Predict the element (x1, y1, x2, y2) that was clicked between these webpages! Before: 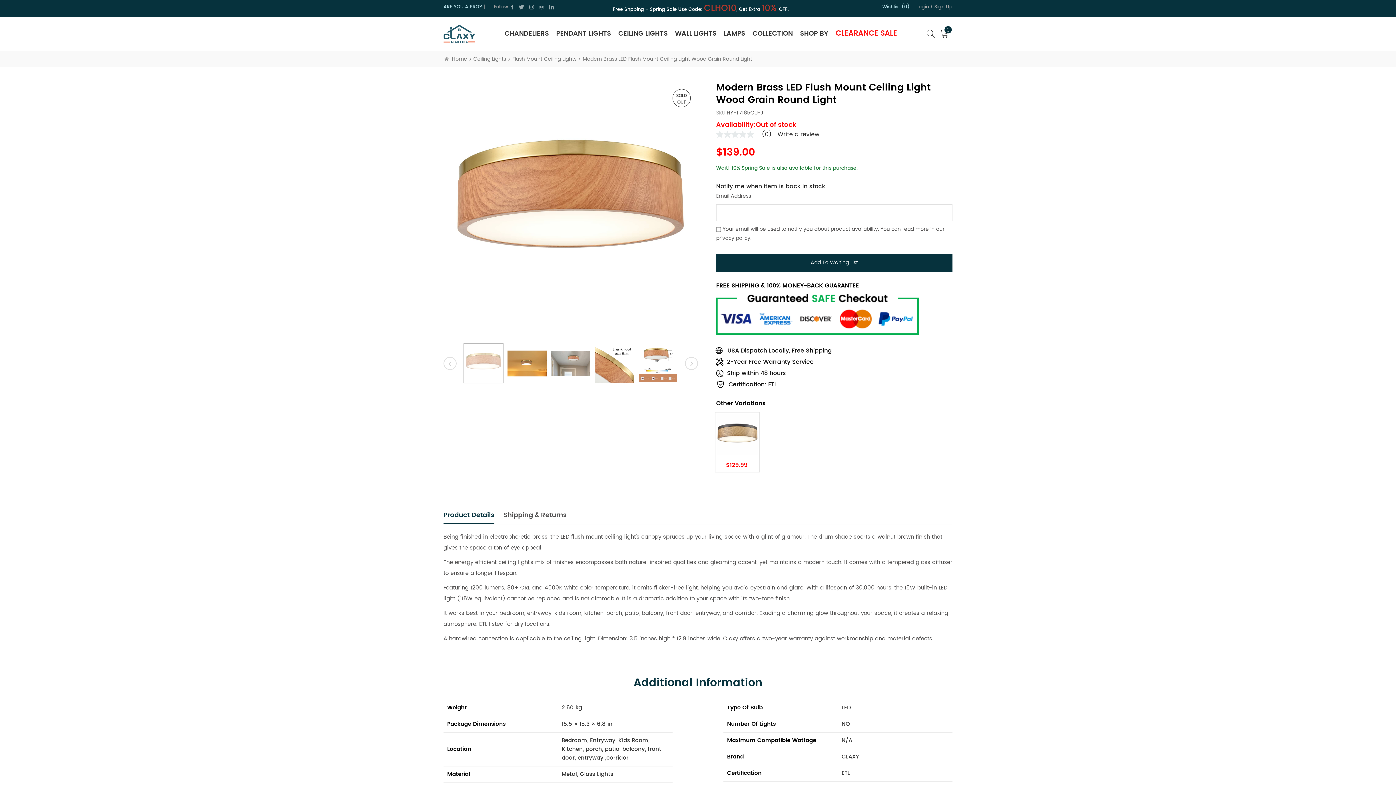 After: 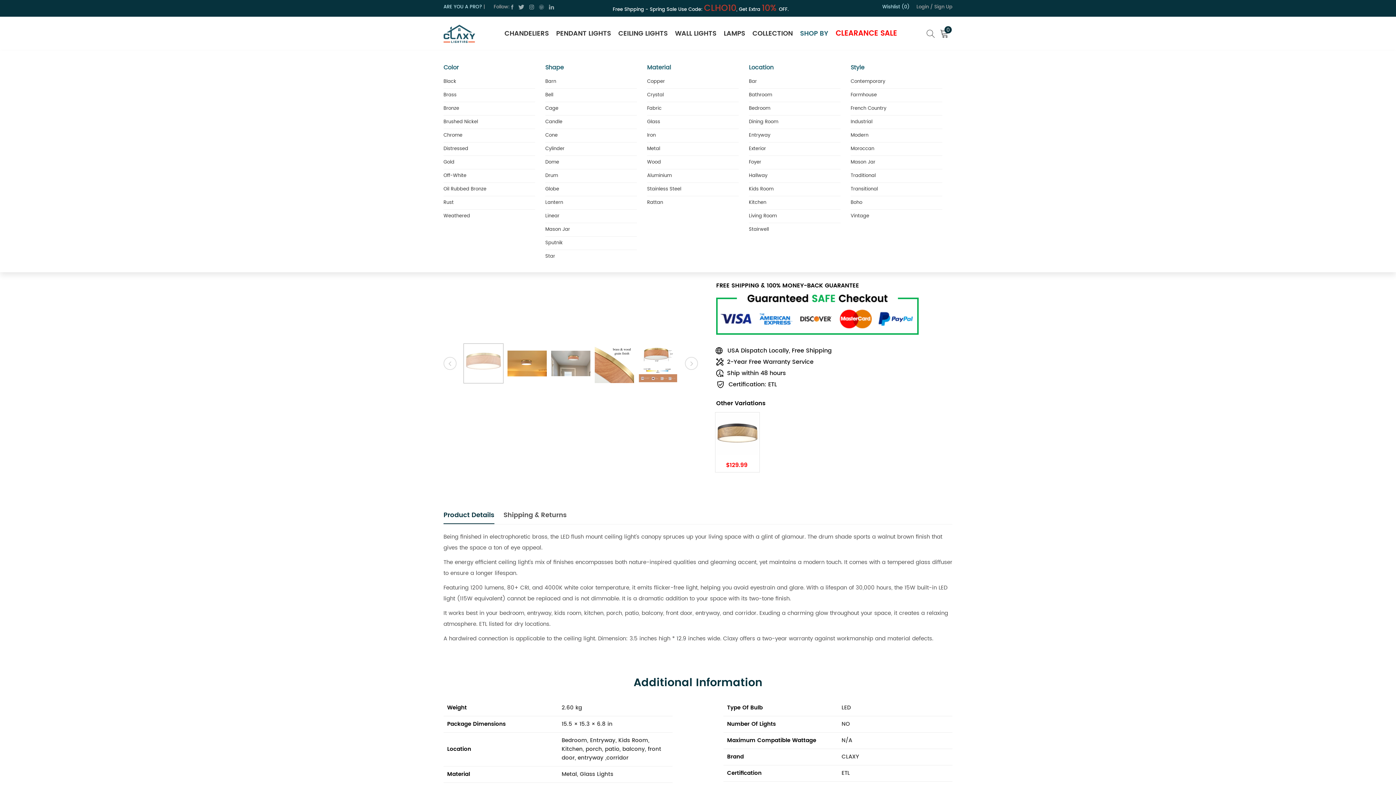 Action: label: SHOP BY bbox: (797, 16, 831, 50)